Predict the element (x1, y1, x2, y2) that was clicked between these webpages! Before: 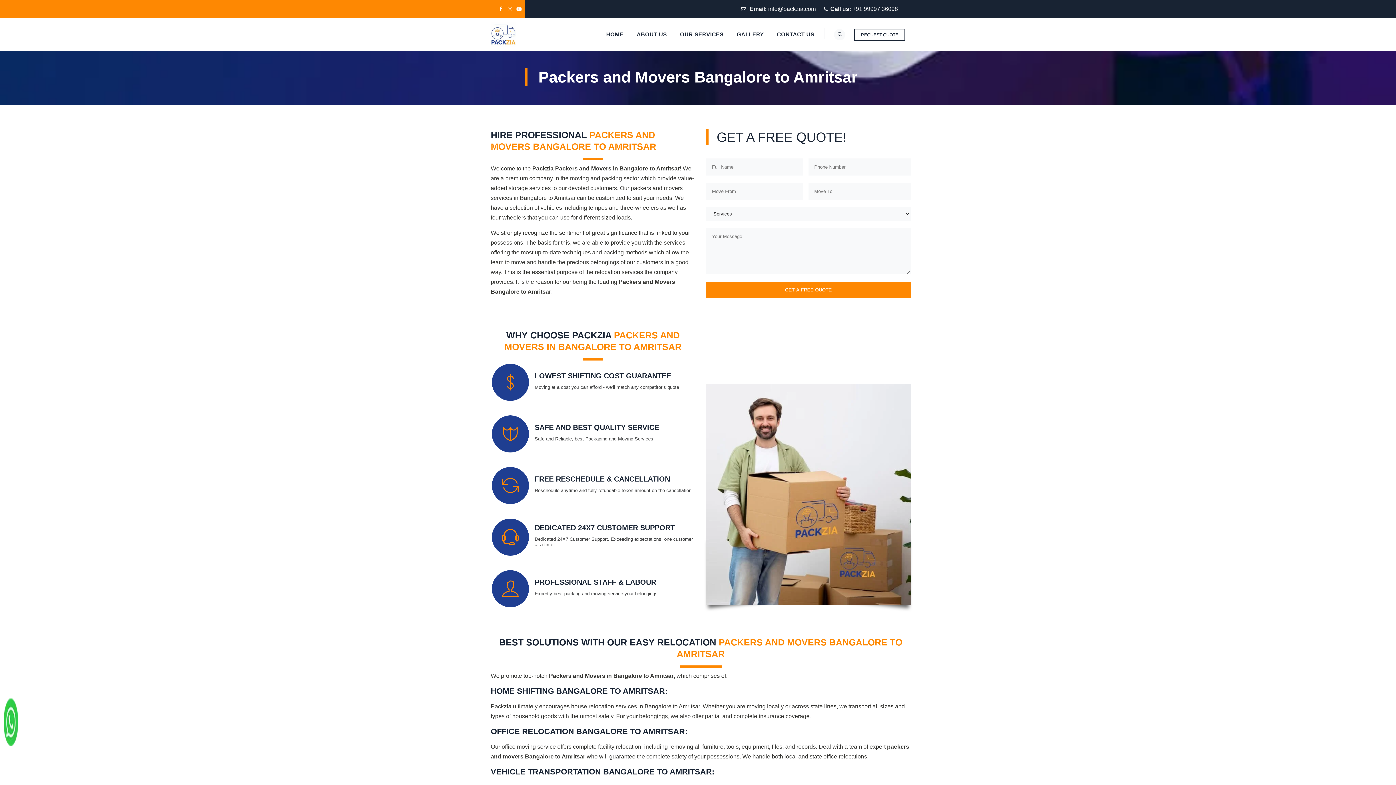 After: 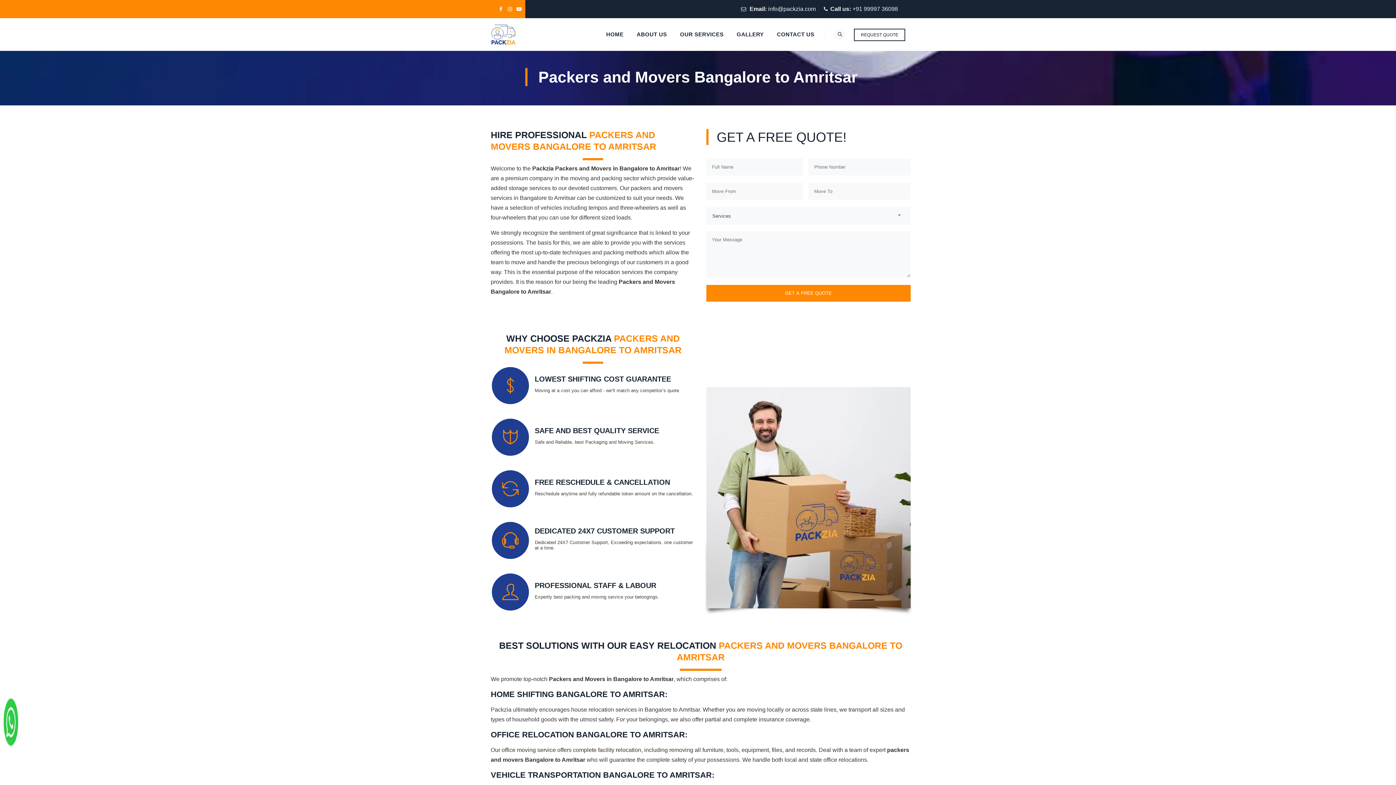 Action: bbox: (506, 4, 513, 13)